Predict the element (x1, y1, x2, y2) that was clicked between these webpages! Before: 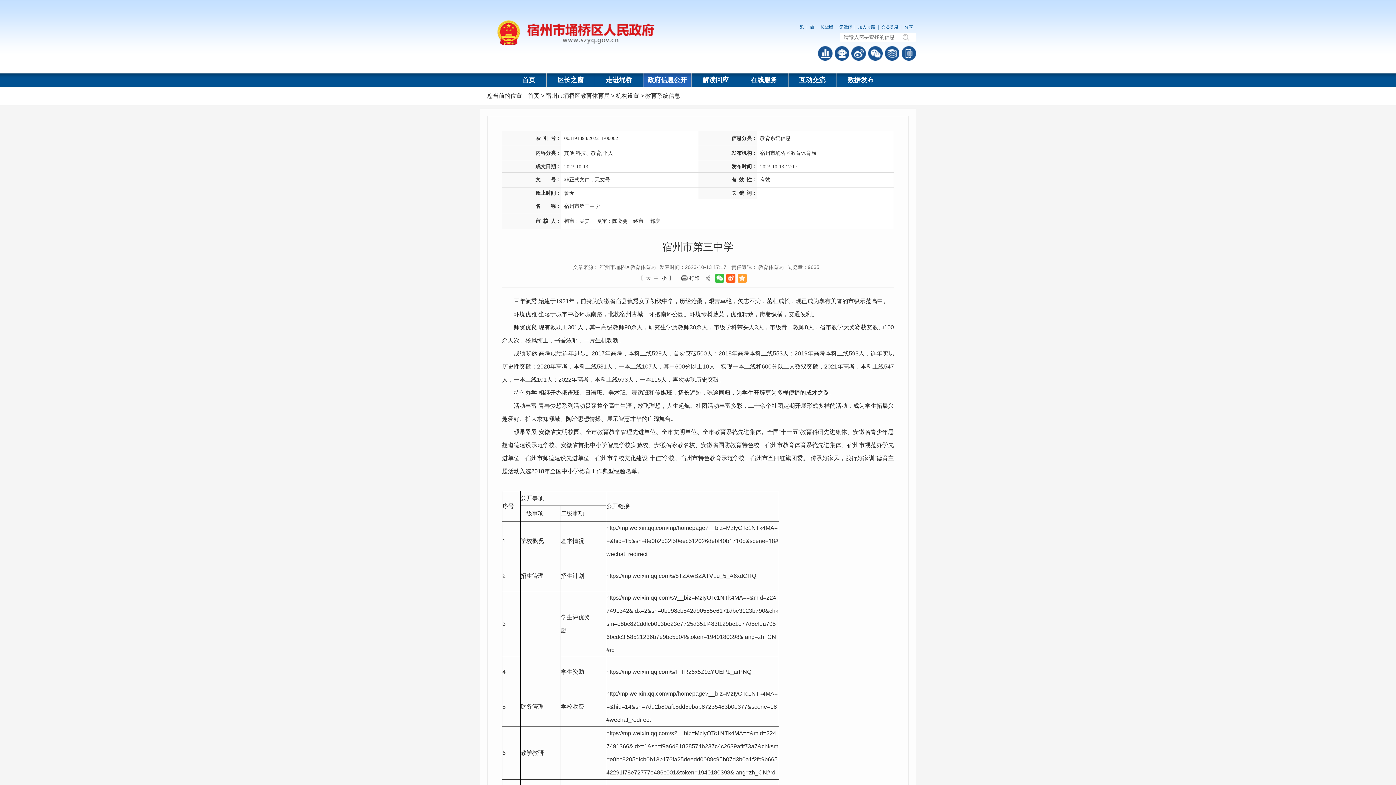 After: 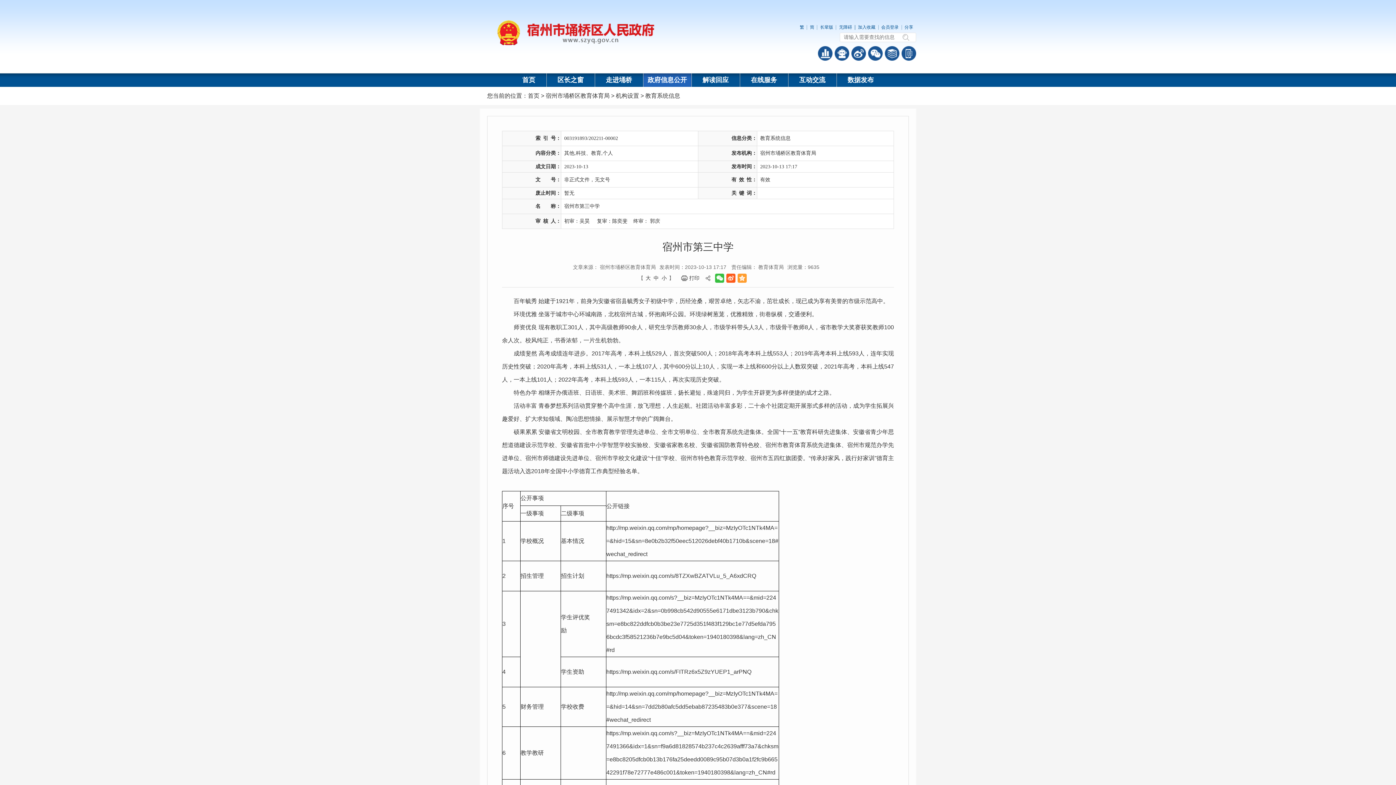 Action: bbox: (492, 29, 656, 34)